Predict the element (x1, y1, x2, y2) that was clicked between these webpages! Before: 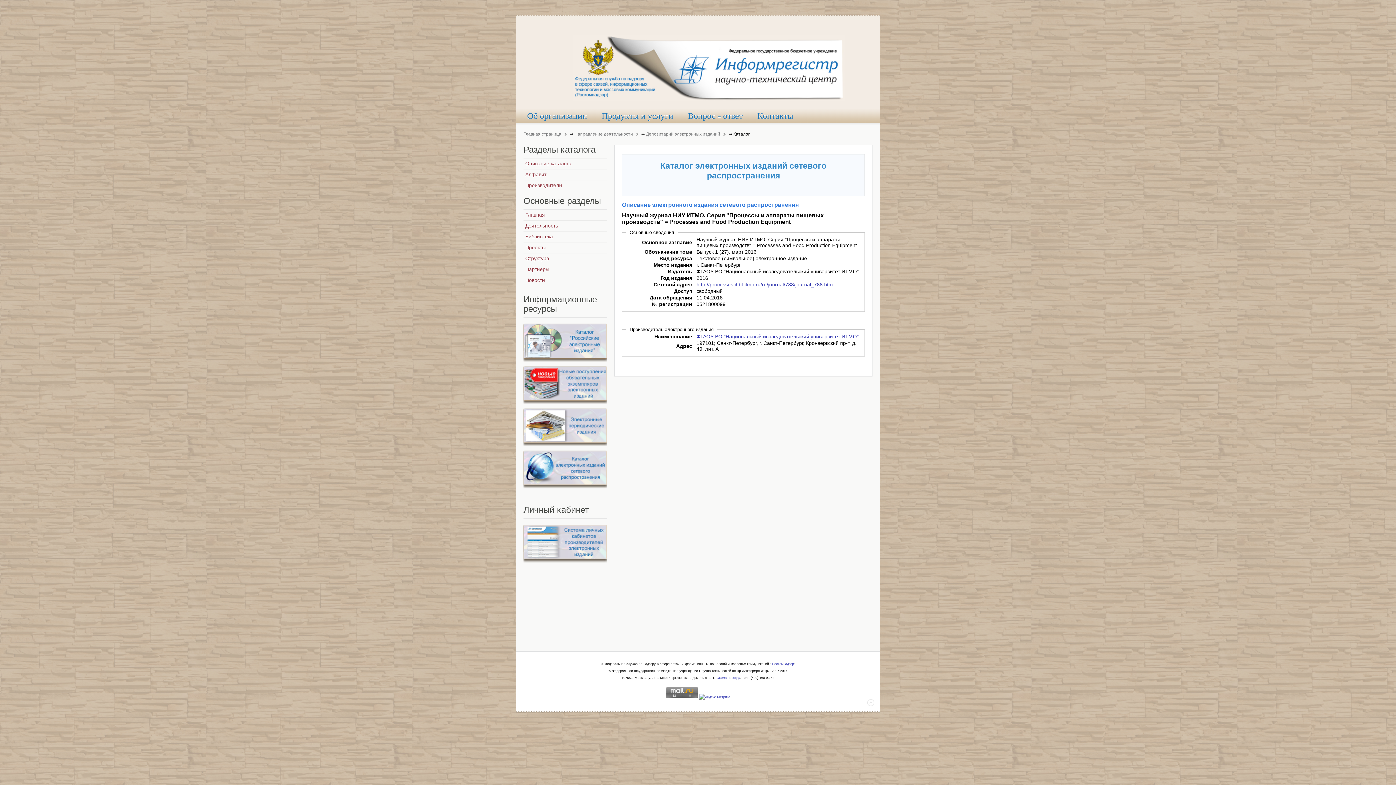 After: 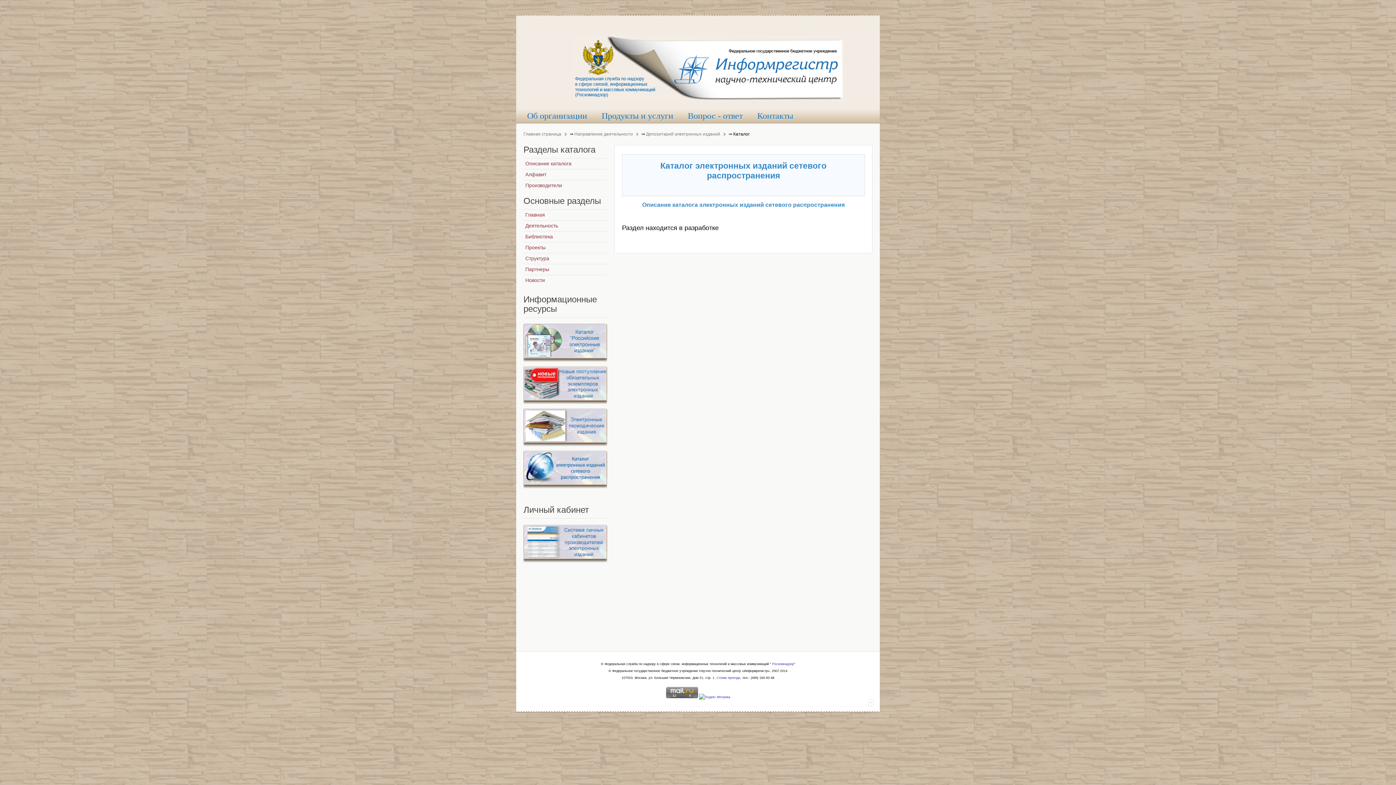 Action: label: Описание каталога bbox: (523, 158, 607, 169)